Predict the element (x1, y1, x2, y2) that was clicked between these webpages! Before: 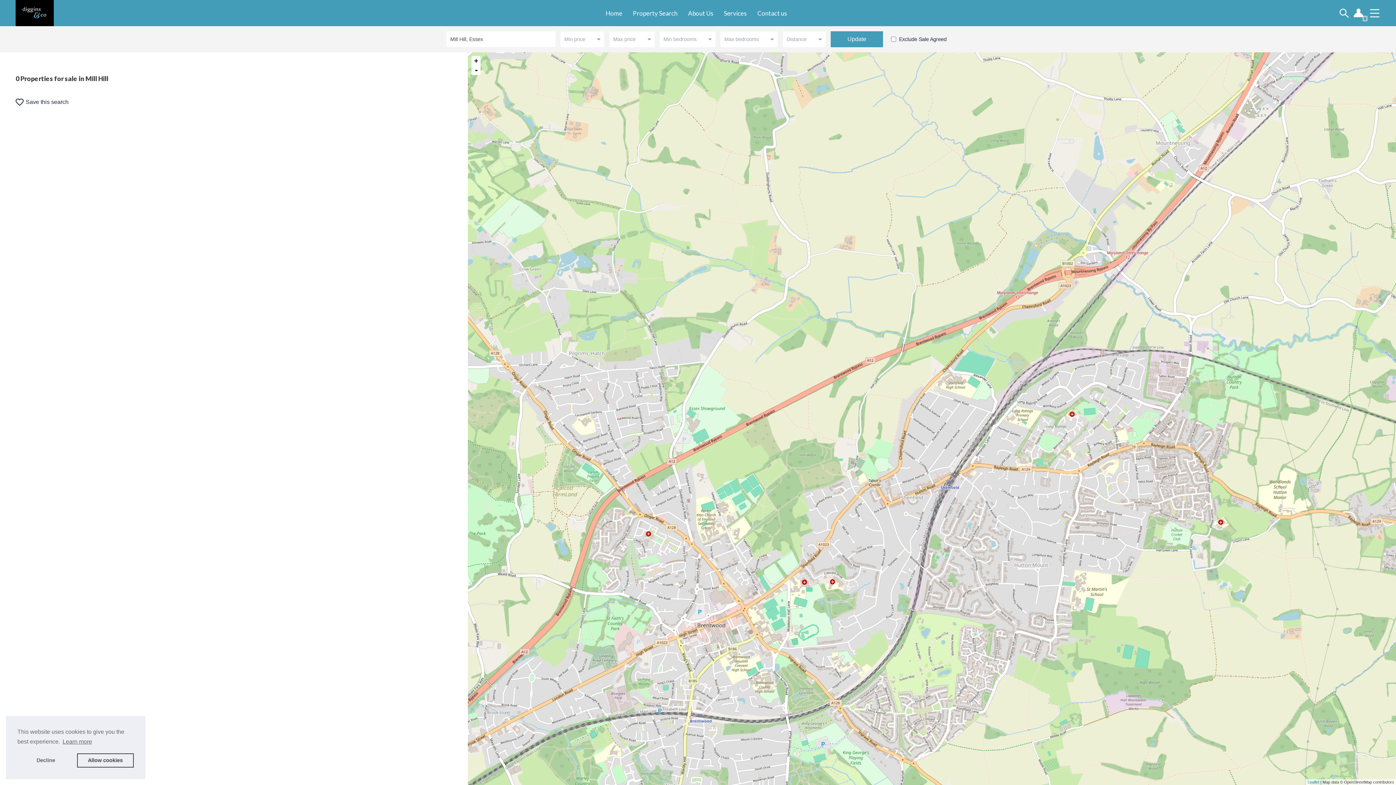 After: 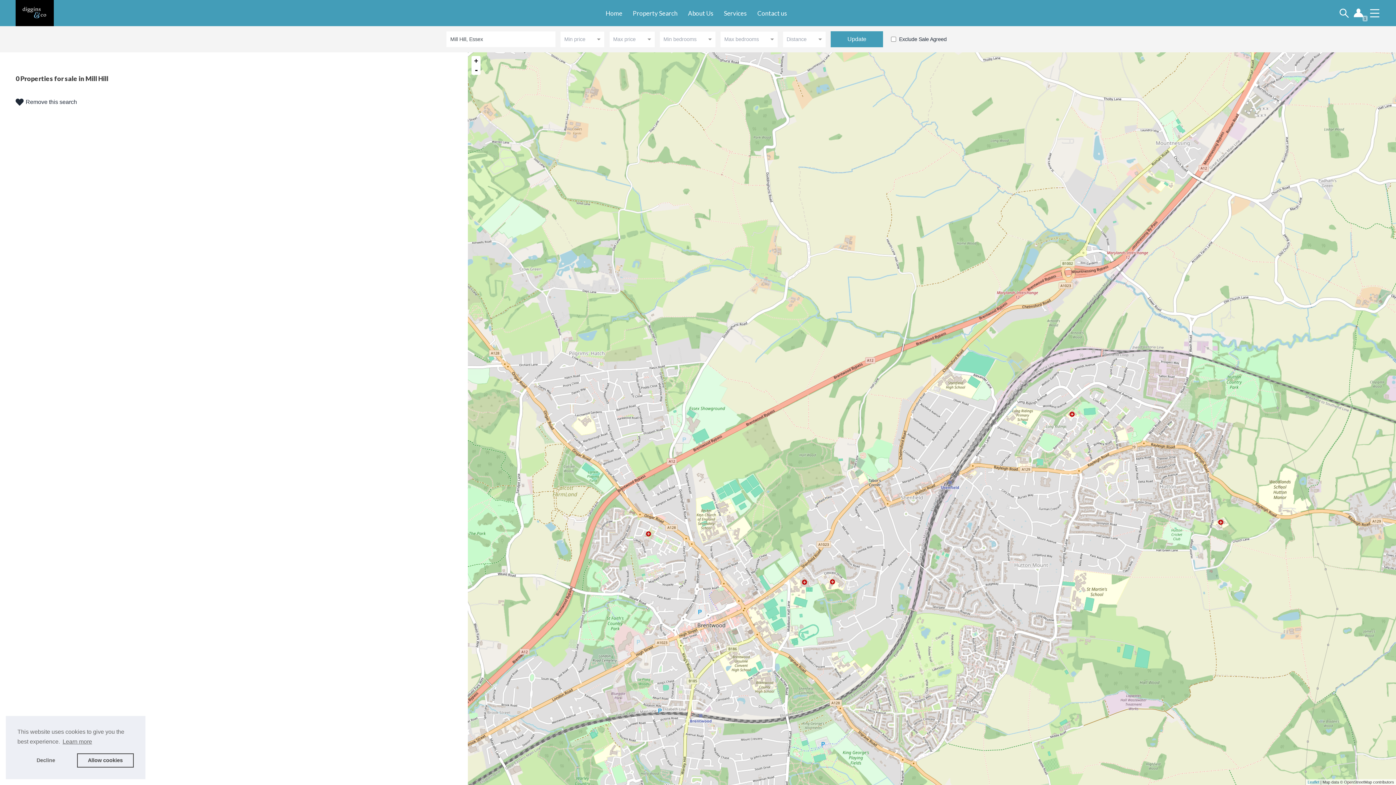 Action: label:  Save this search bbox: (15, 98, 68, 105)